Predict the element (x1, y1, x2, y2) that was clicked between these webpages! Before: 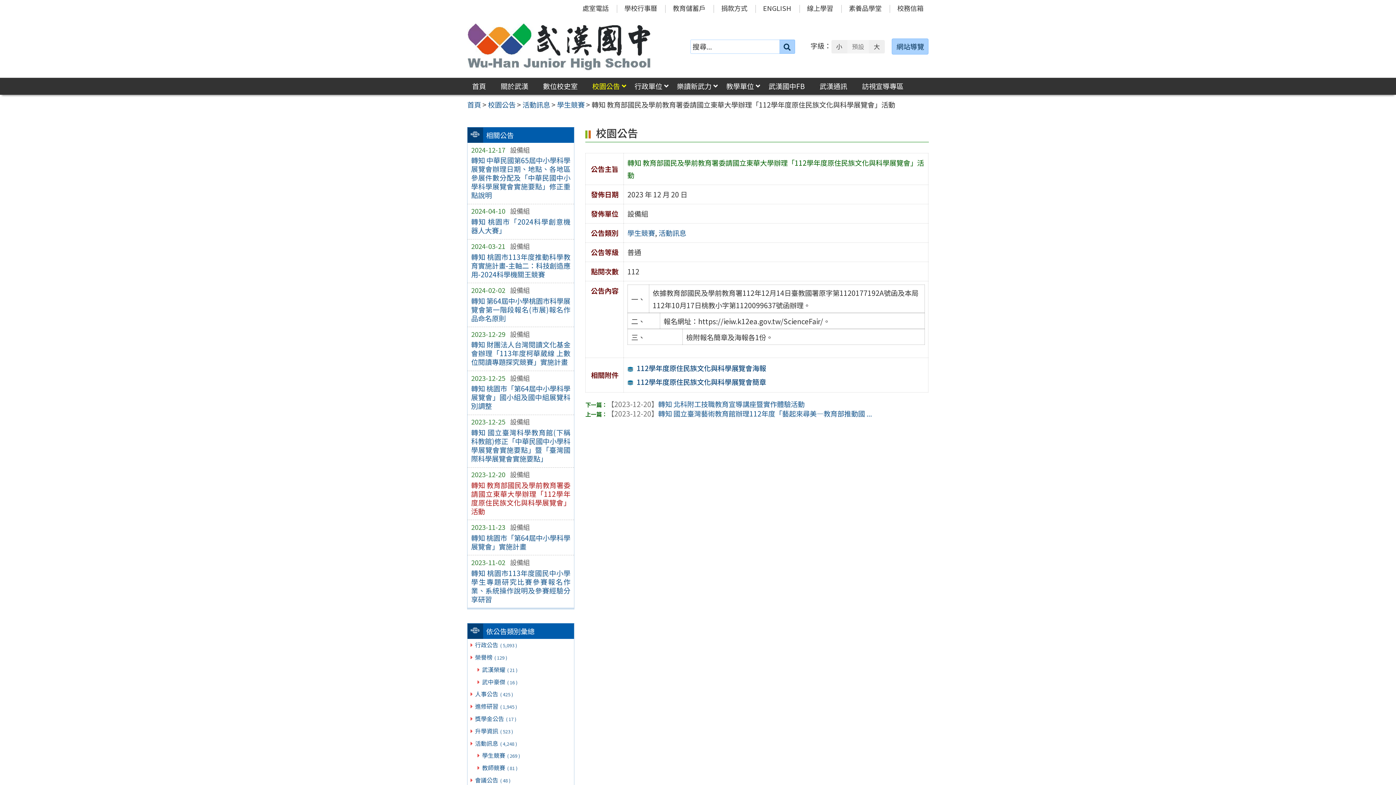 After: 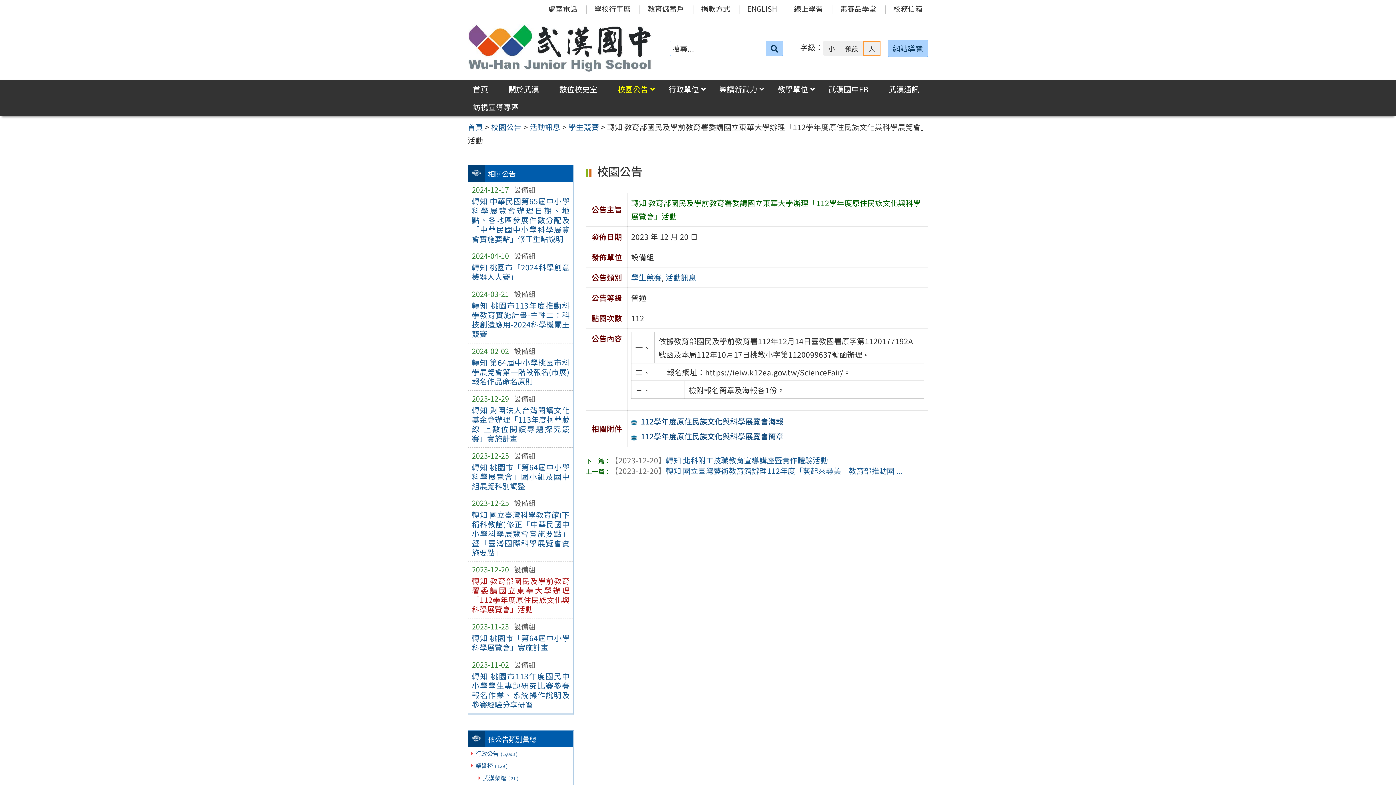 Action: label: 大 bbox: (869, 39, 885, 53)